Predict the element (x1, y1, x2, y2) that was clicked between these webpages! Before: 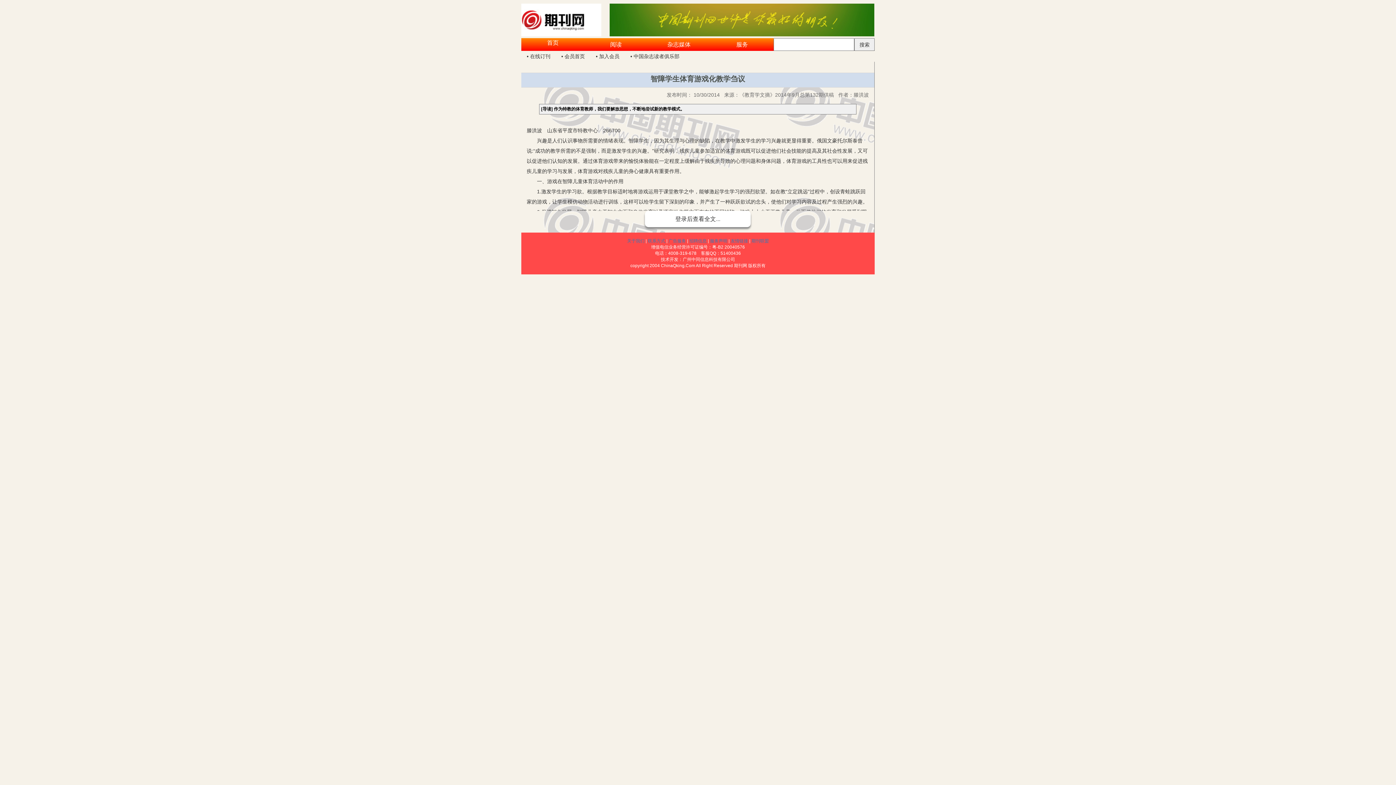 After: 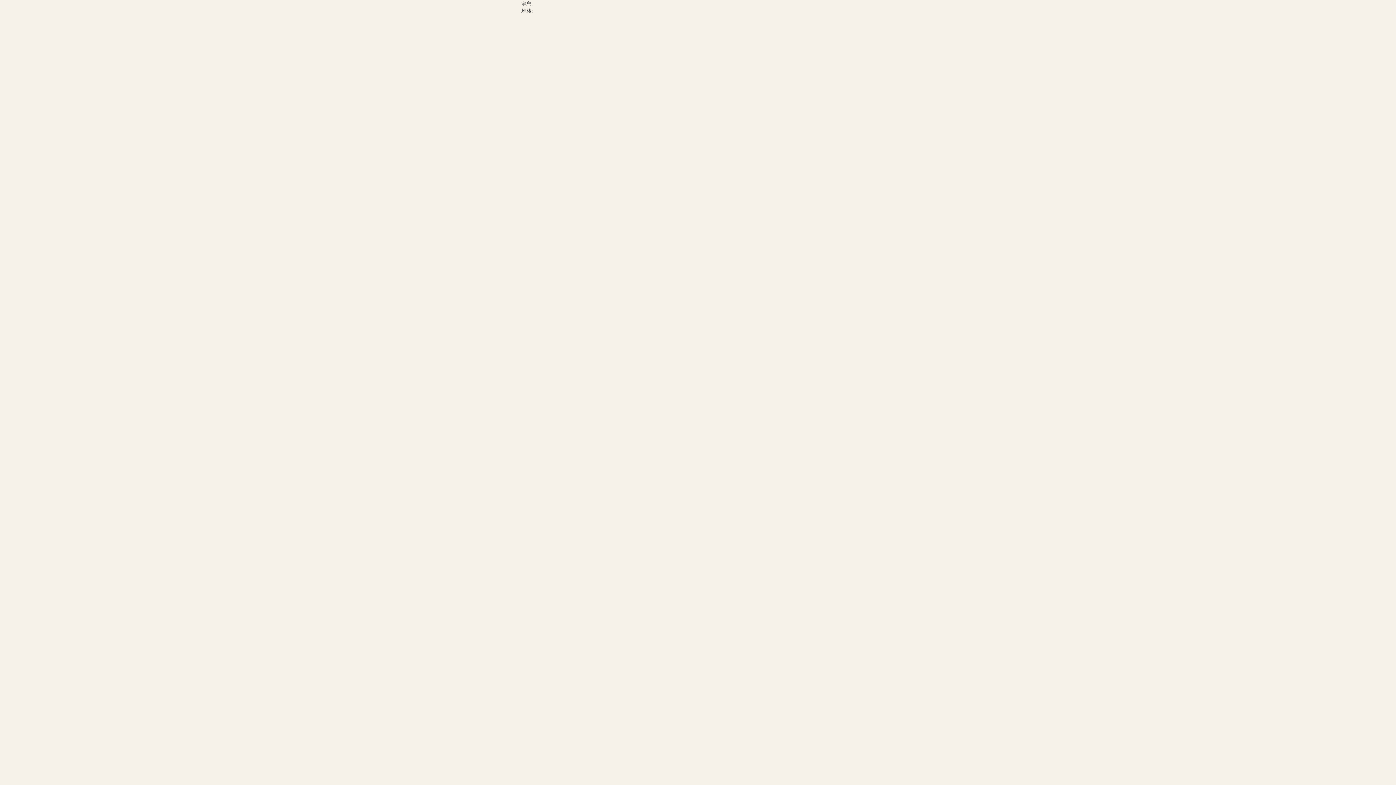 Action: label: 服务声明 bbox: (710, 238, 727, 243)